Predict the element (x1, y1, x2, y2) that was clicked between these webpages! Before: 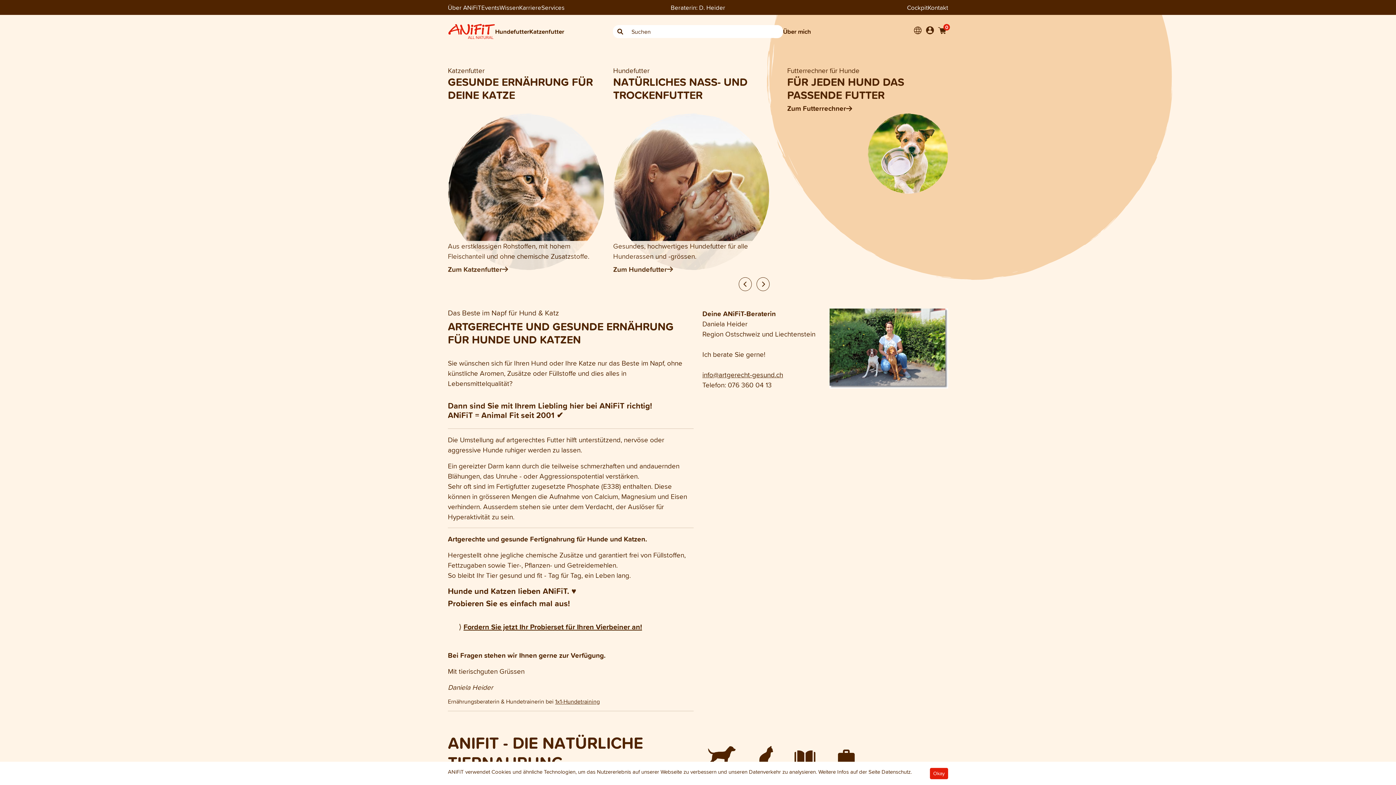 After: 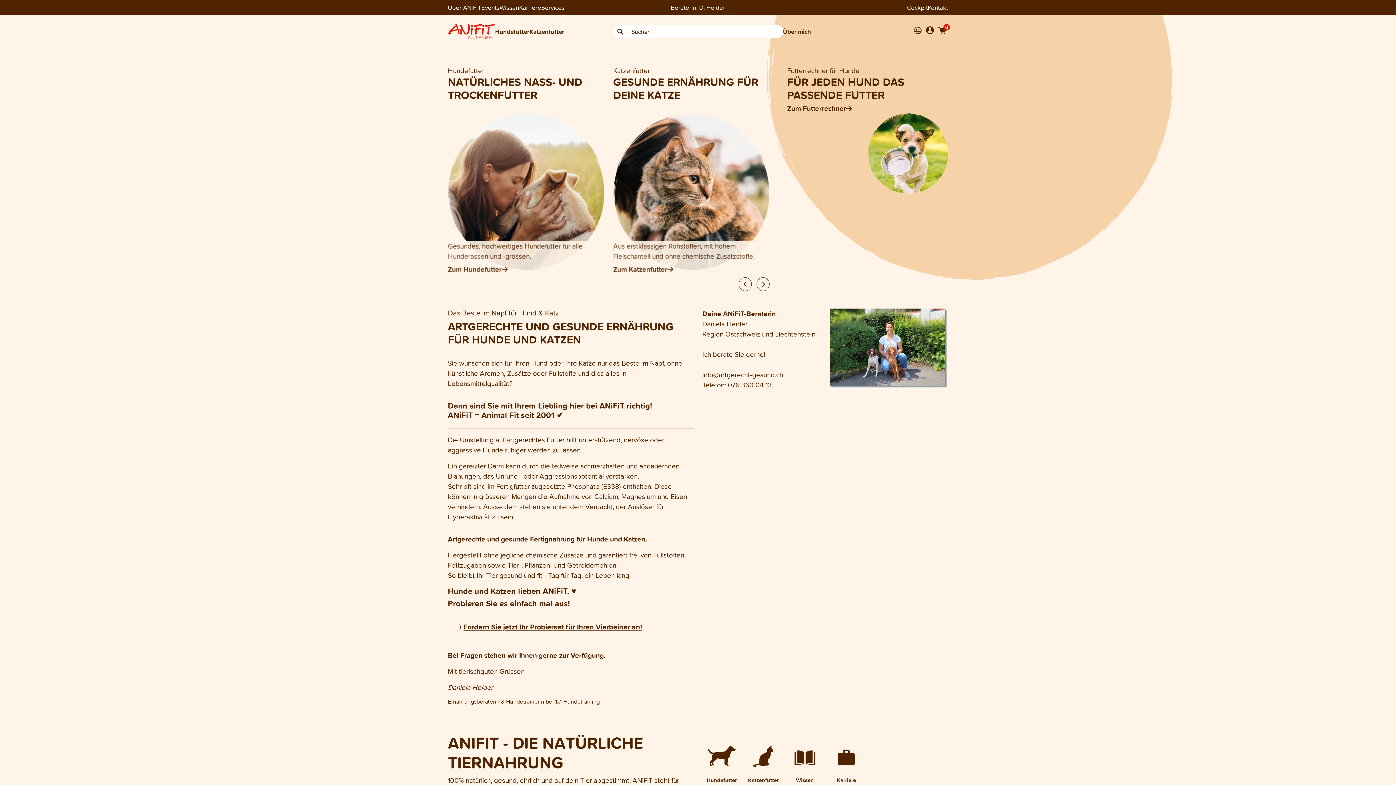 Action: bbox: (930, 768, 948, 779) label: Okay